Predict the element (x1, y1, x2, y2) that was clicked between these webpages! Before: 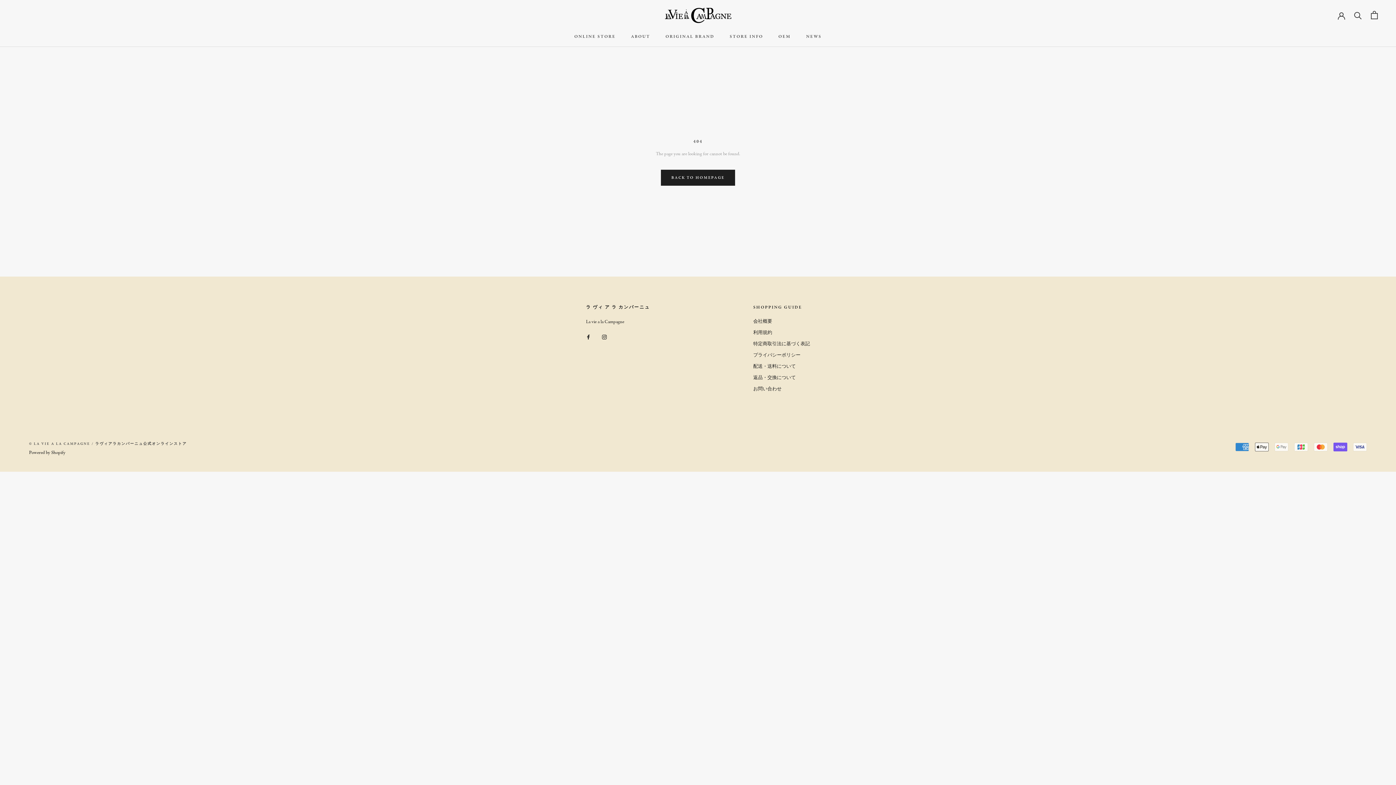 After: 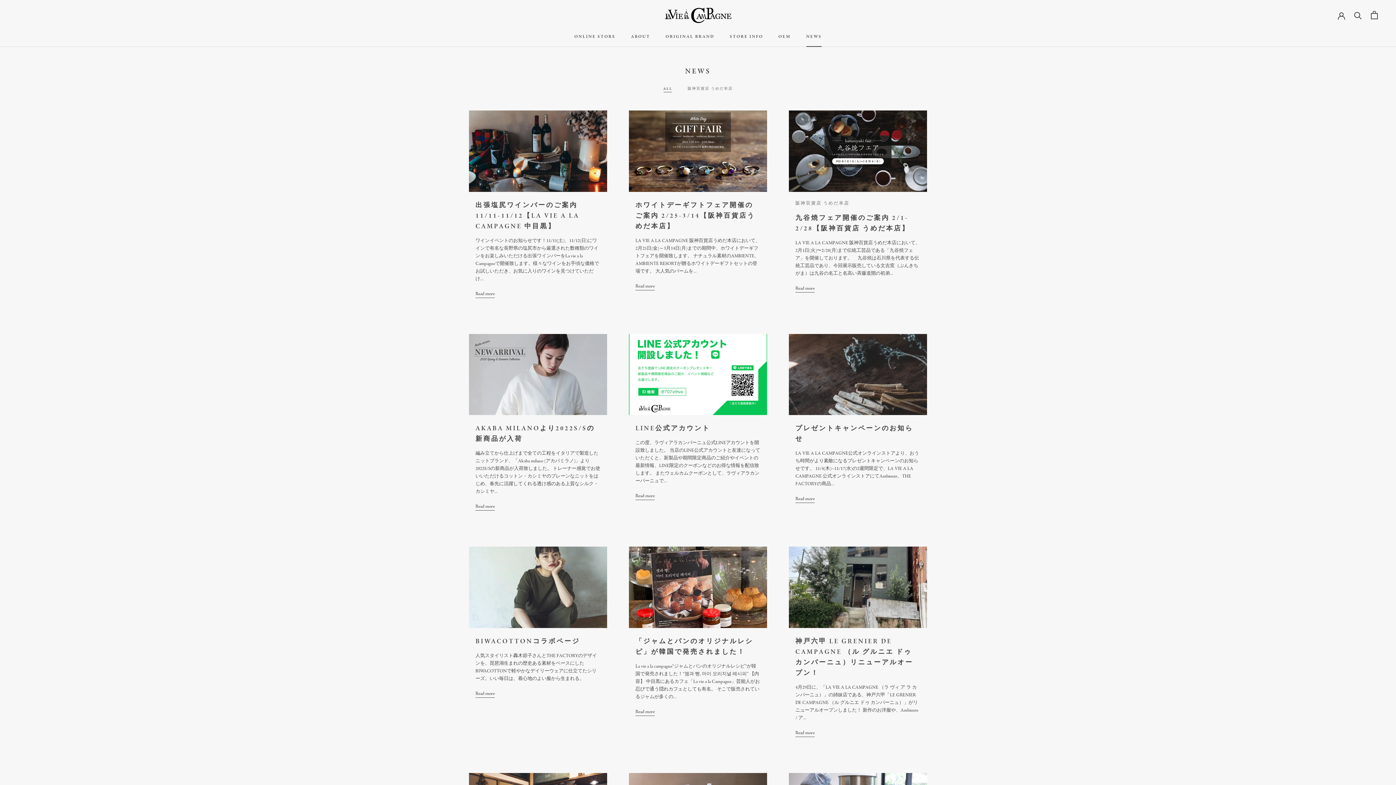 Action: bbox: (806, 33, 821, 39) label: NEWS
NEWS